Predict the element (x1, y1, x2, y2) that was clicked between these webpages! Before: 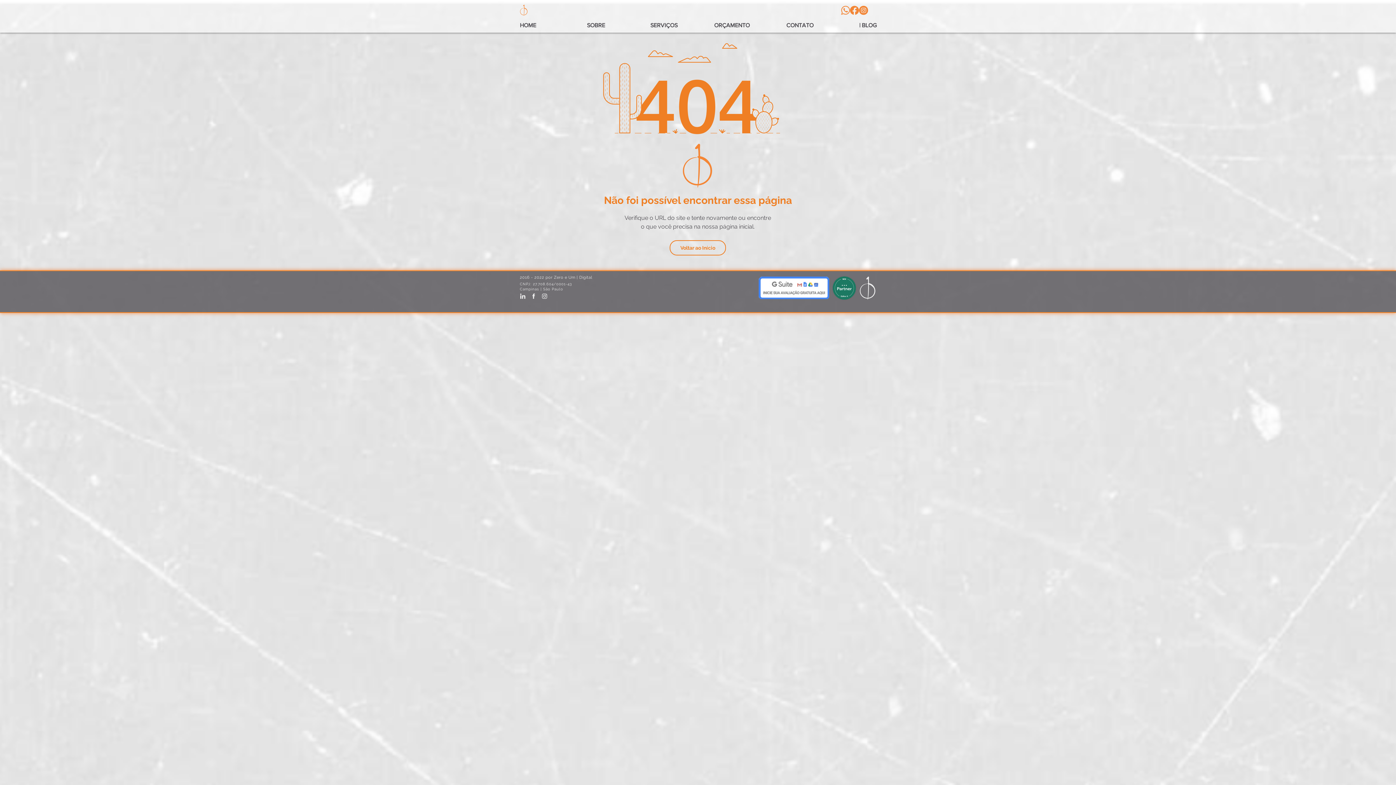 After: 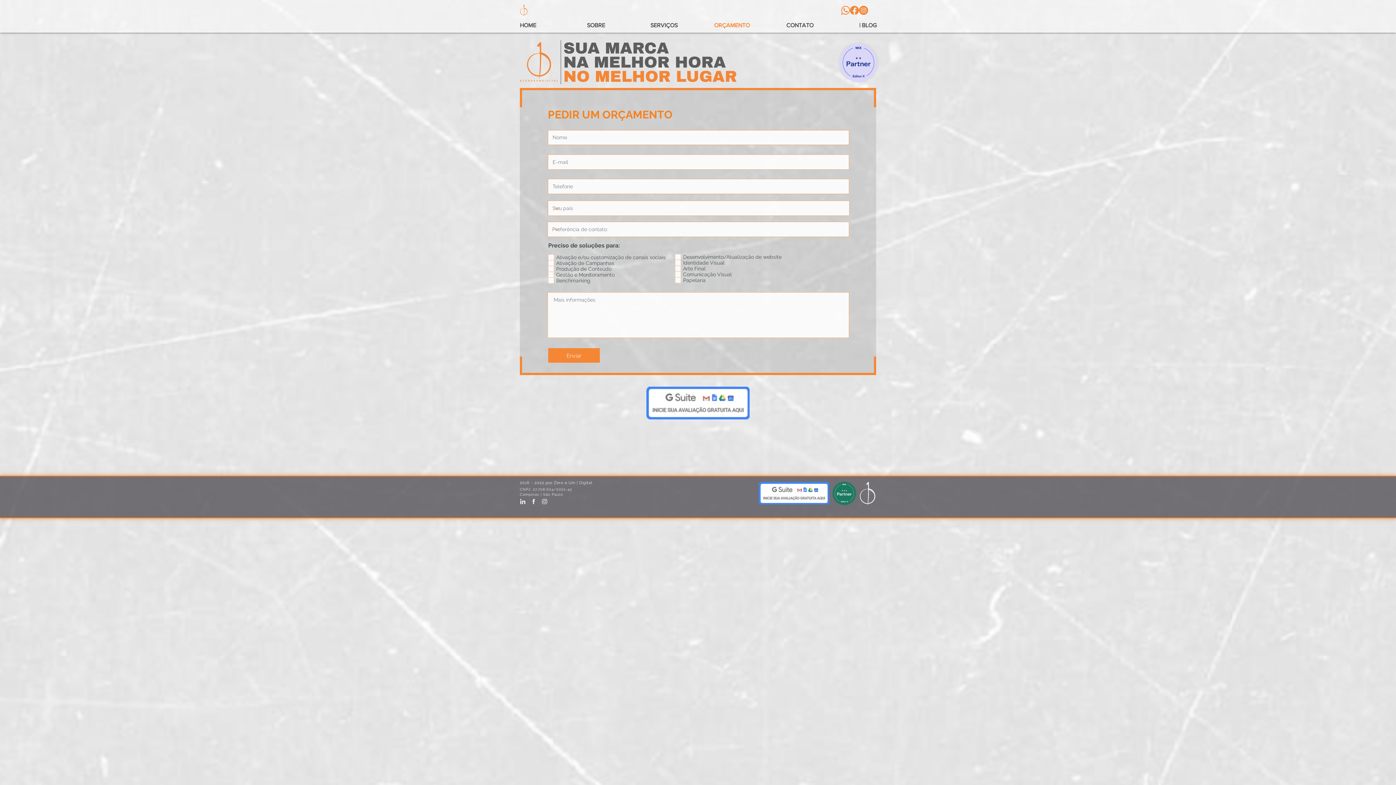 Action: label: ORÇAMENTO bbox: (698, 20, 766, 29)